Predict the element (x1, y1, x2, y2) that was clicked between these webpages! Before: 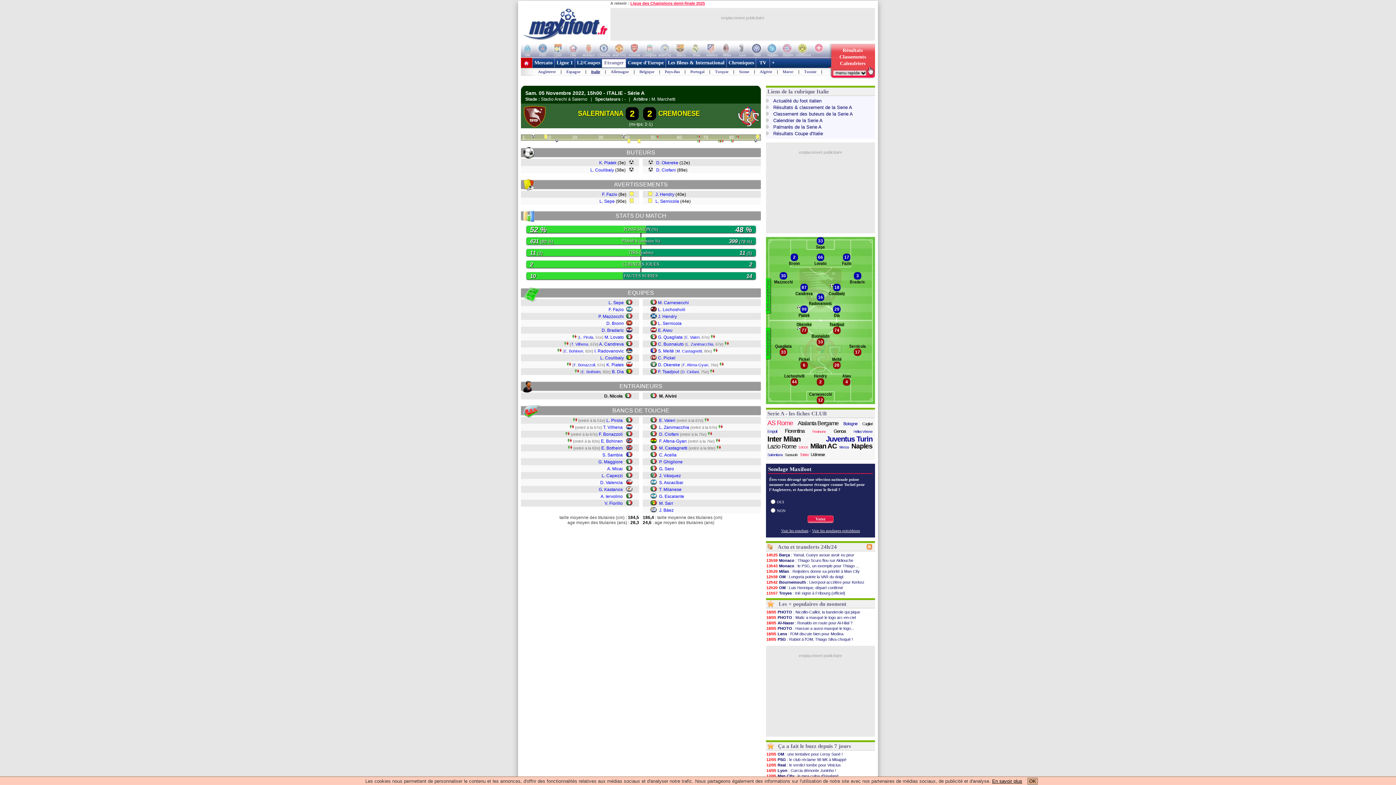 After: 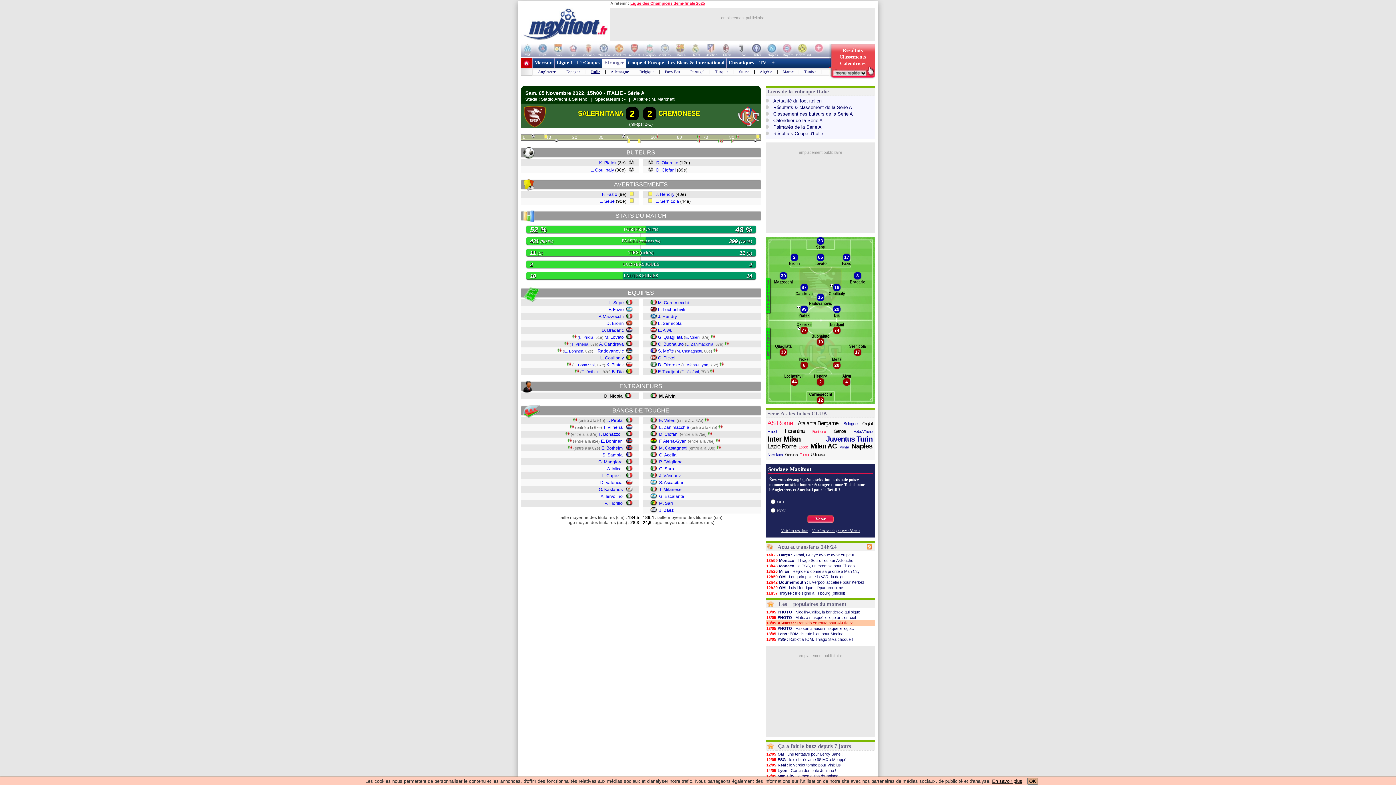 Action: bbox: (766, 620, 875, 626) label: 18/05Al-Nassr : Ronaldo en route pour Al-Hilal ?